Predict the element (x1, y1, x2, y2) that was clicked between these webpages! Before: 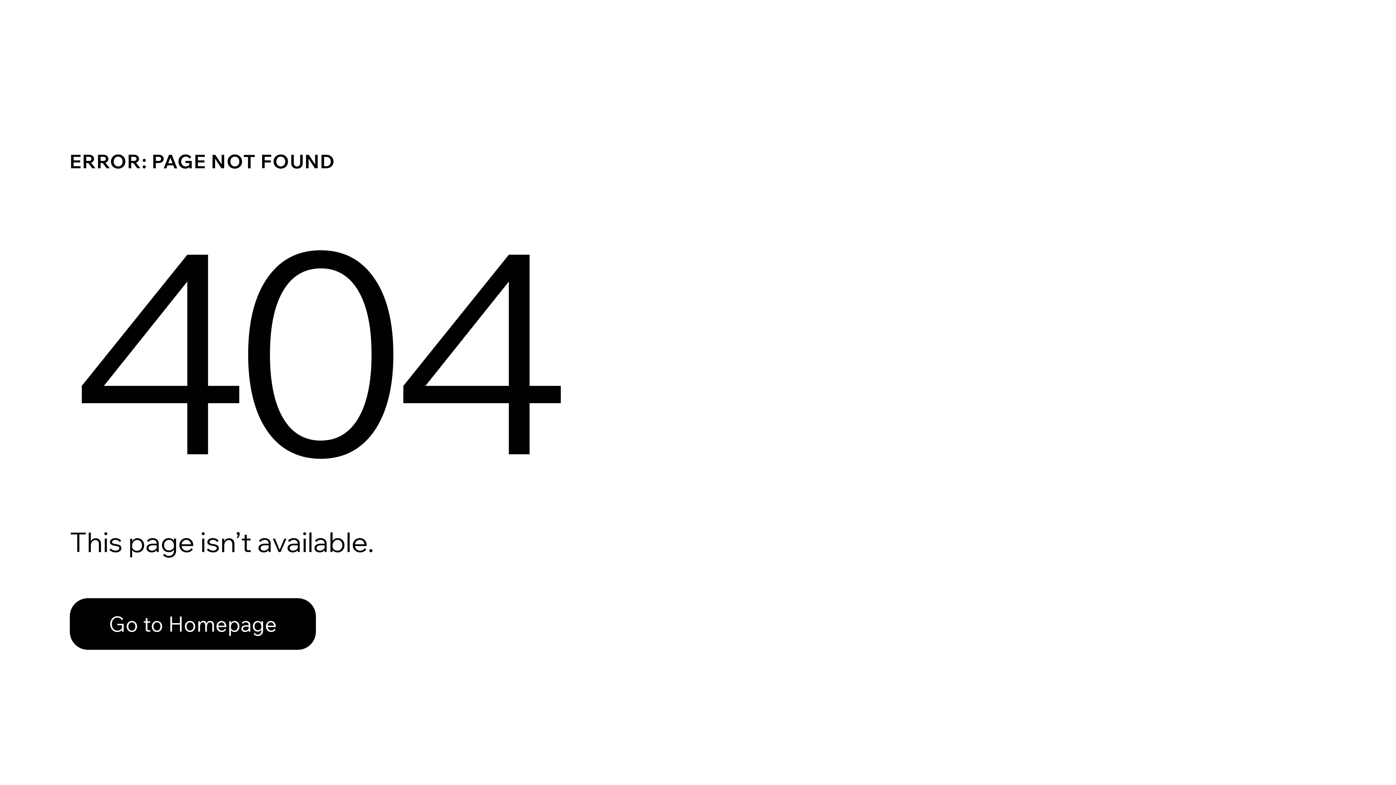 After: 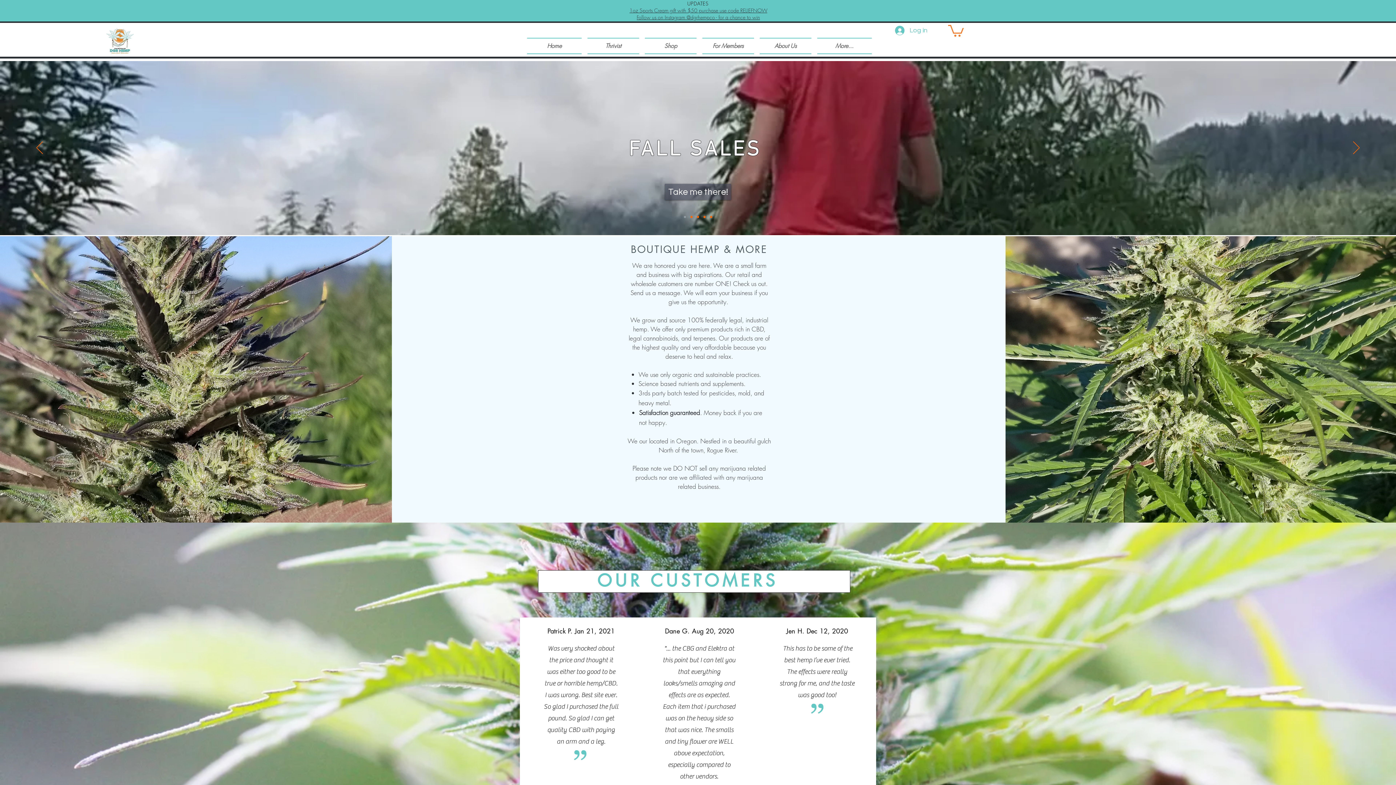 Action: label: Go to Homepage bbox: (69, 598, 316, 650)